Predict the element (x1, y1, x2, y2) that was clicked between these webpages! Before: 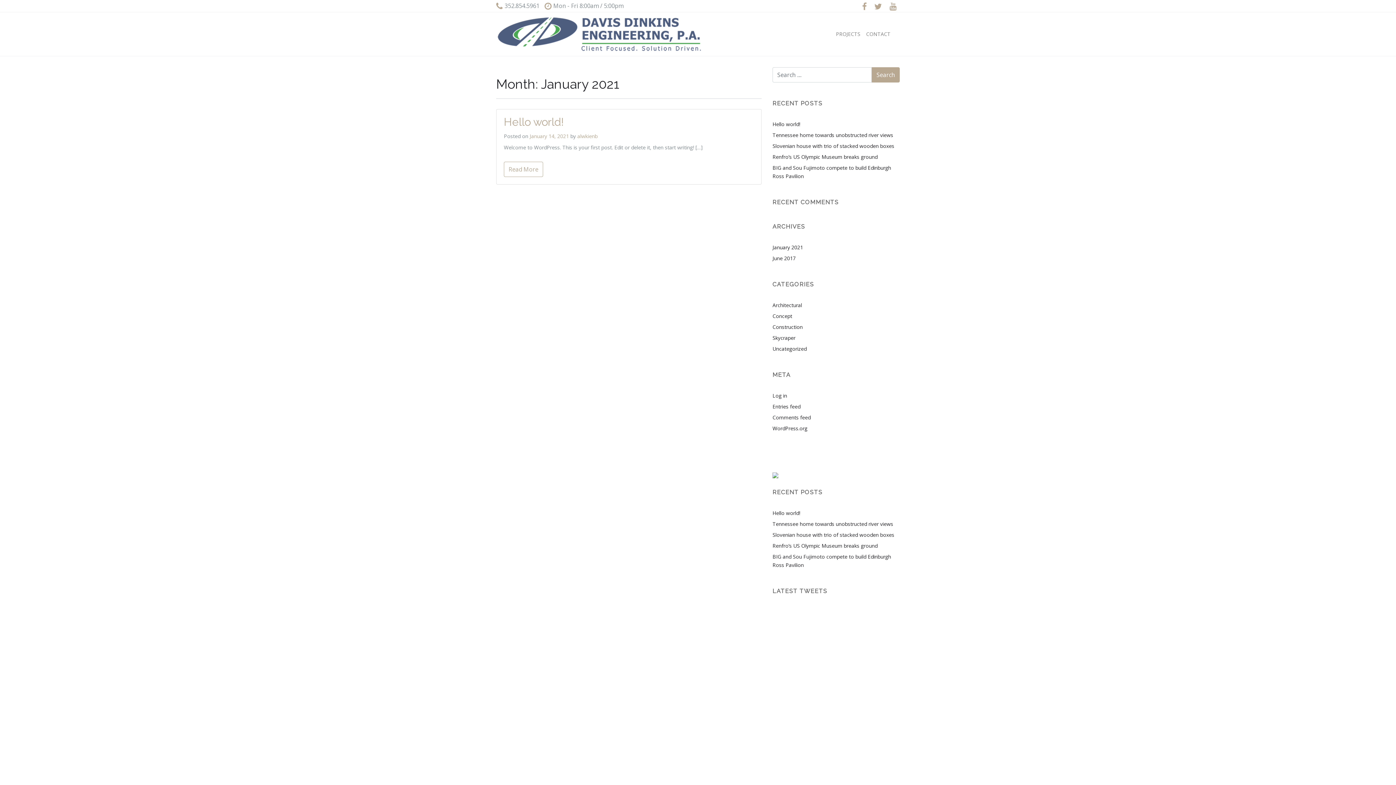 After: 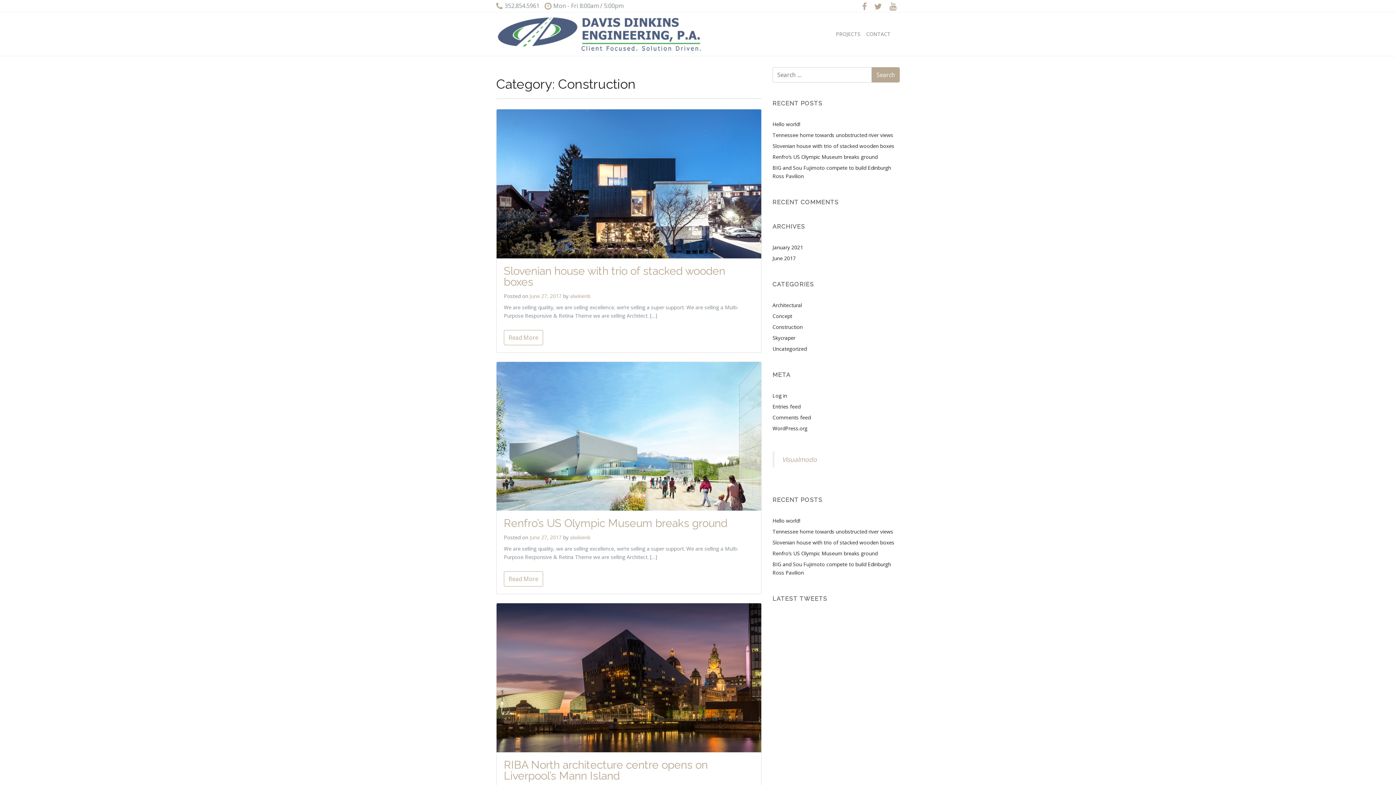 Action: bbox: (772, 323, 802, 330) label: Construction